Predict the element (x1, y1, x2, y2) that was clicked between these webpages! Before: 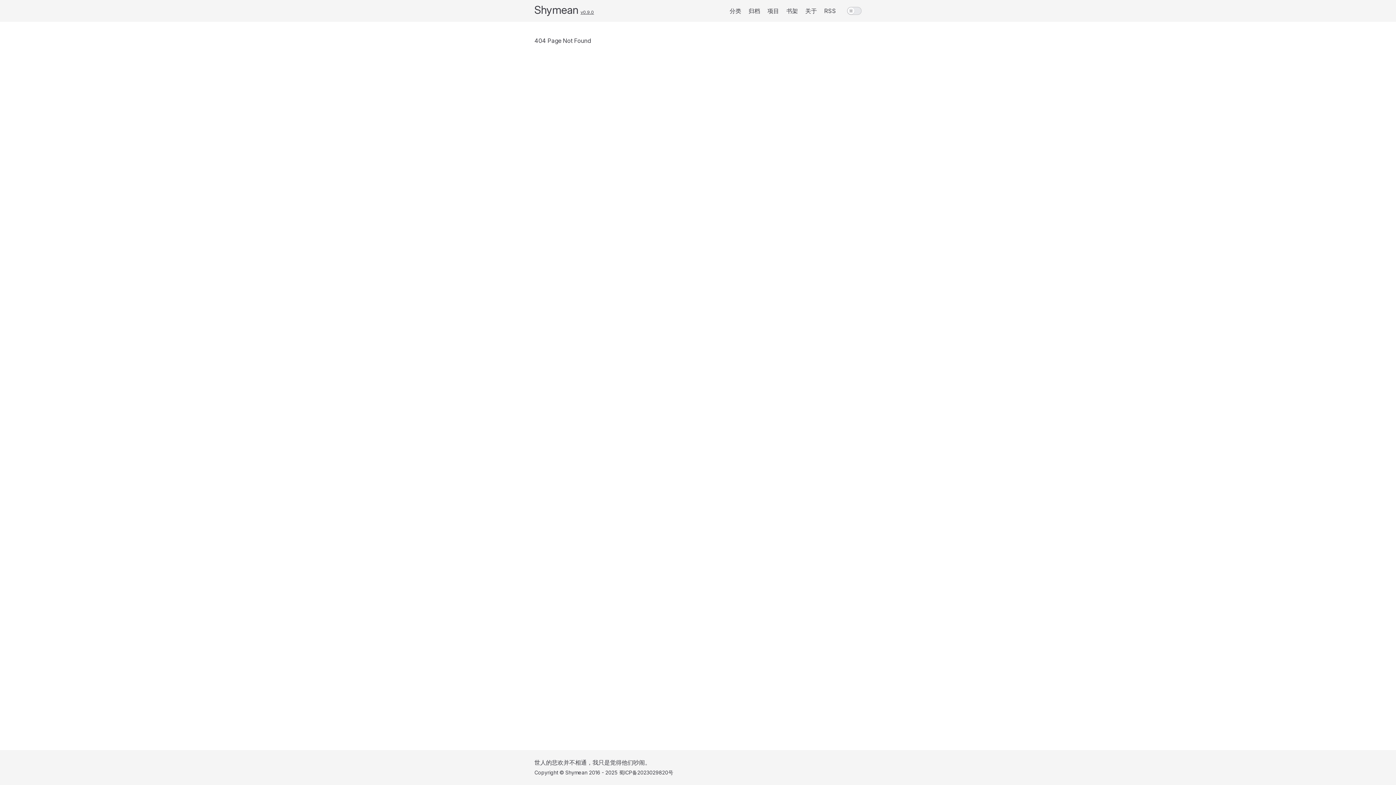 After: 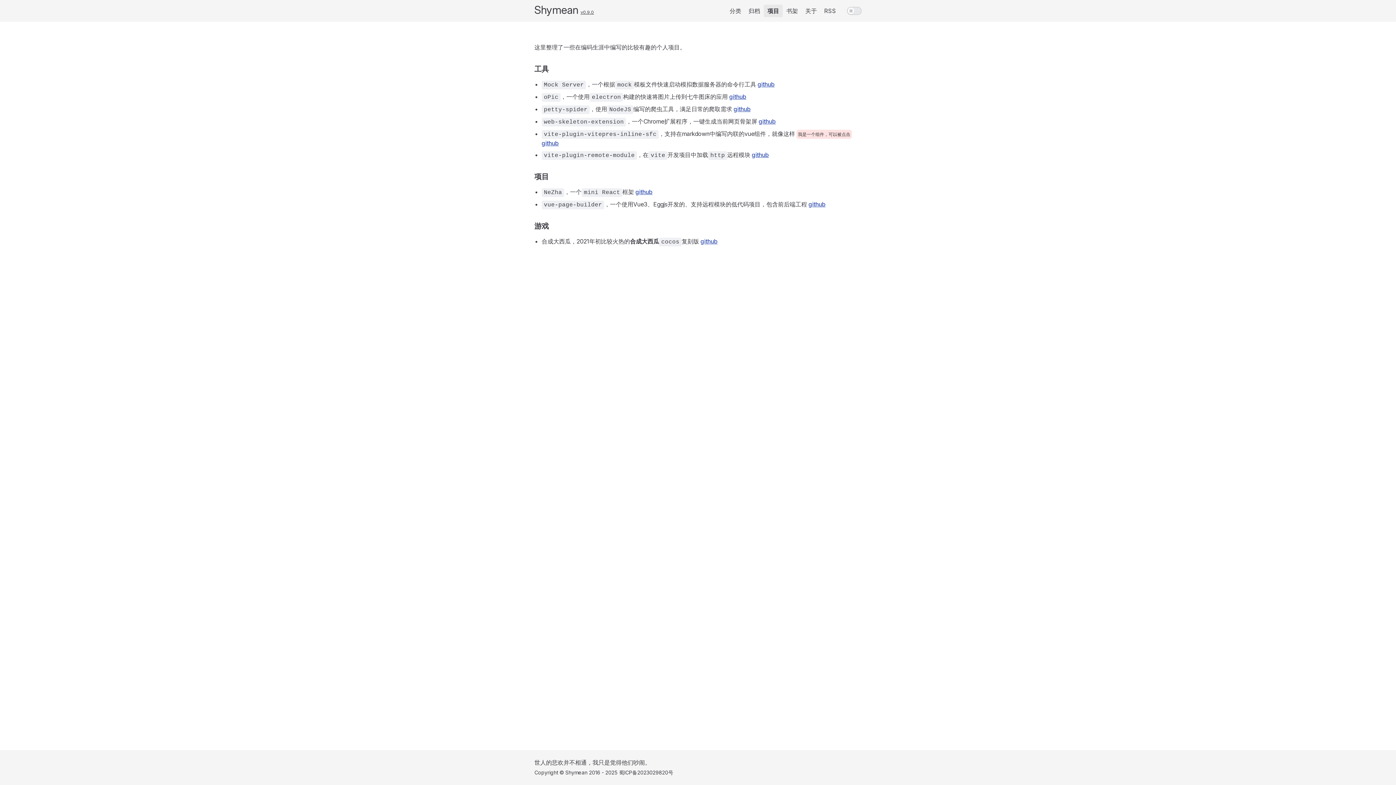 Action: label: 项目 bbox: (764, 4, 782, 17)